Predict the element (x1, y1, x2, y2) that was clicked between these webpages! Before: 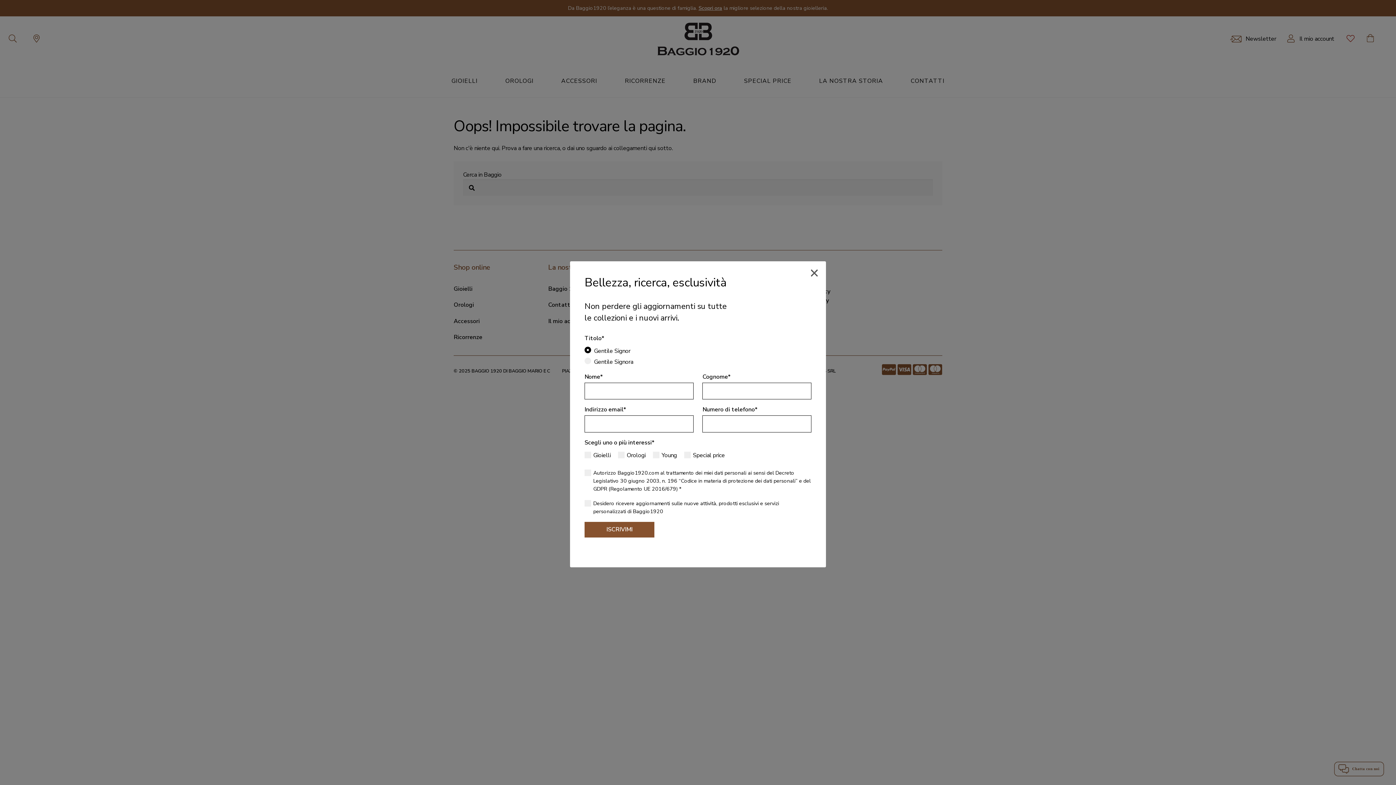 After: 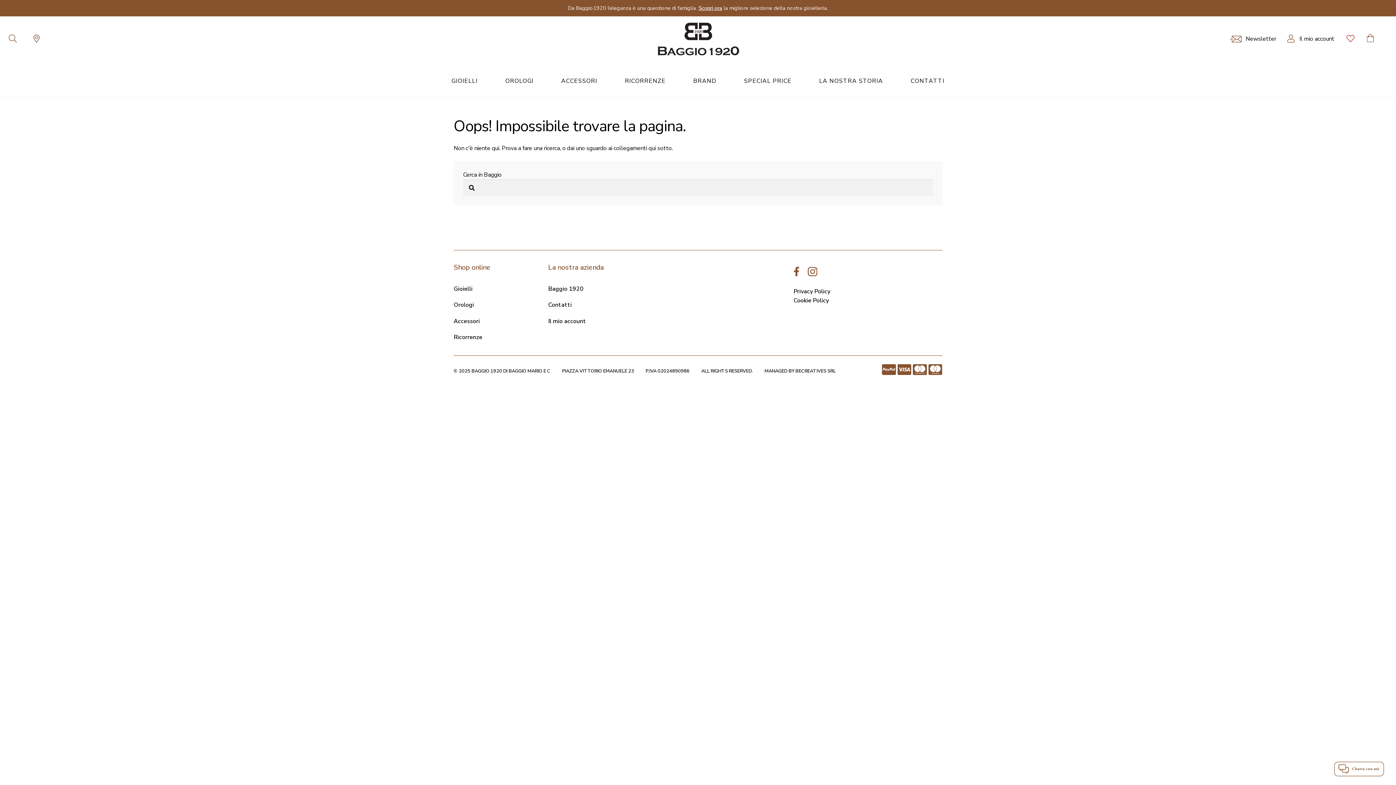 Action: label: × bbox: (810, 268, 818, 276)